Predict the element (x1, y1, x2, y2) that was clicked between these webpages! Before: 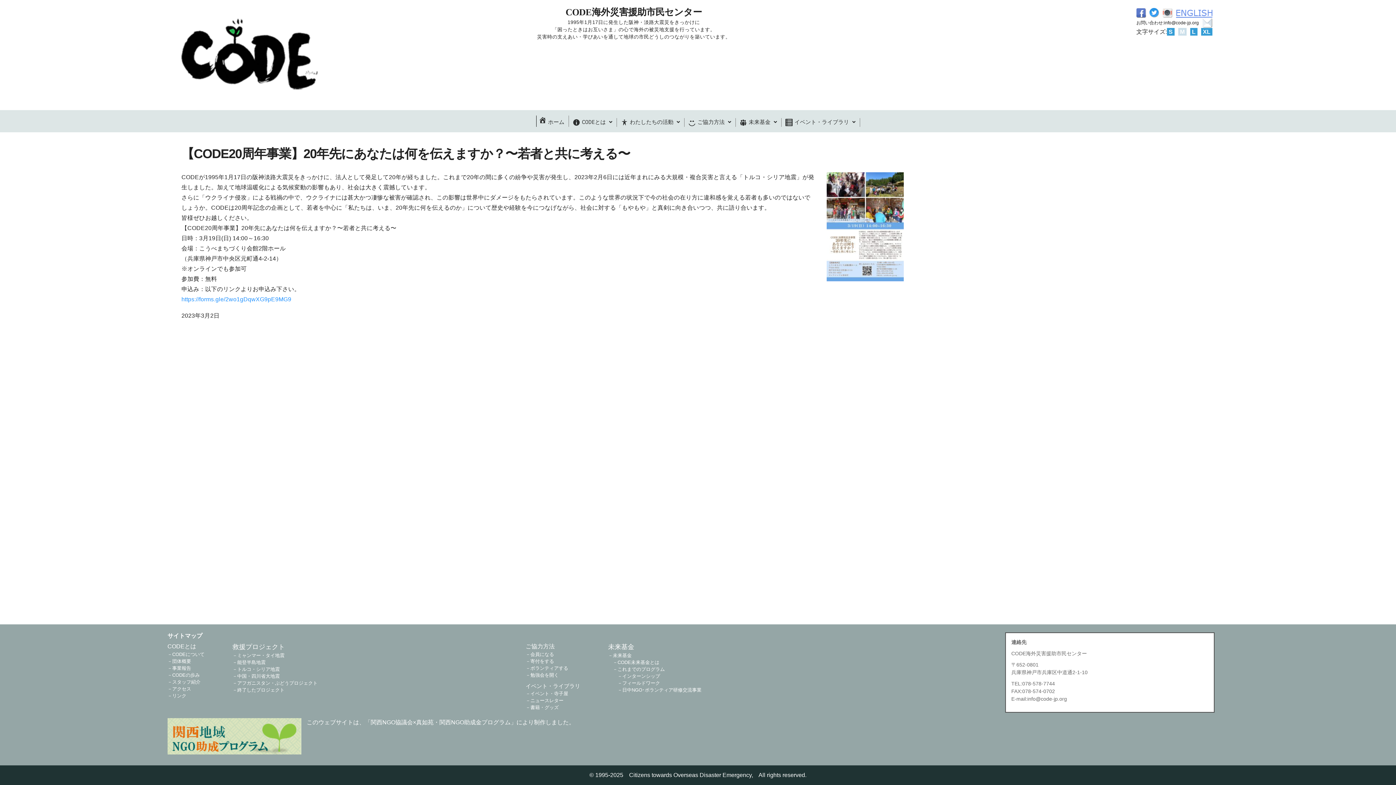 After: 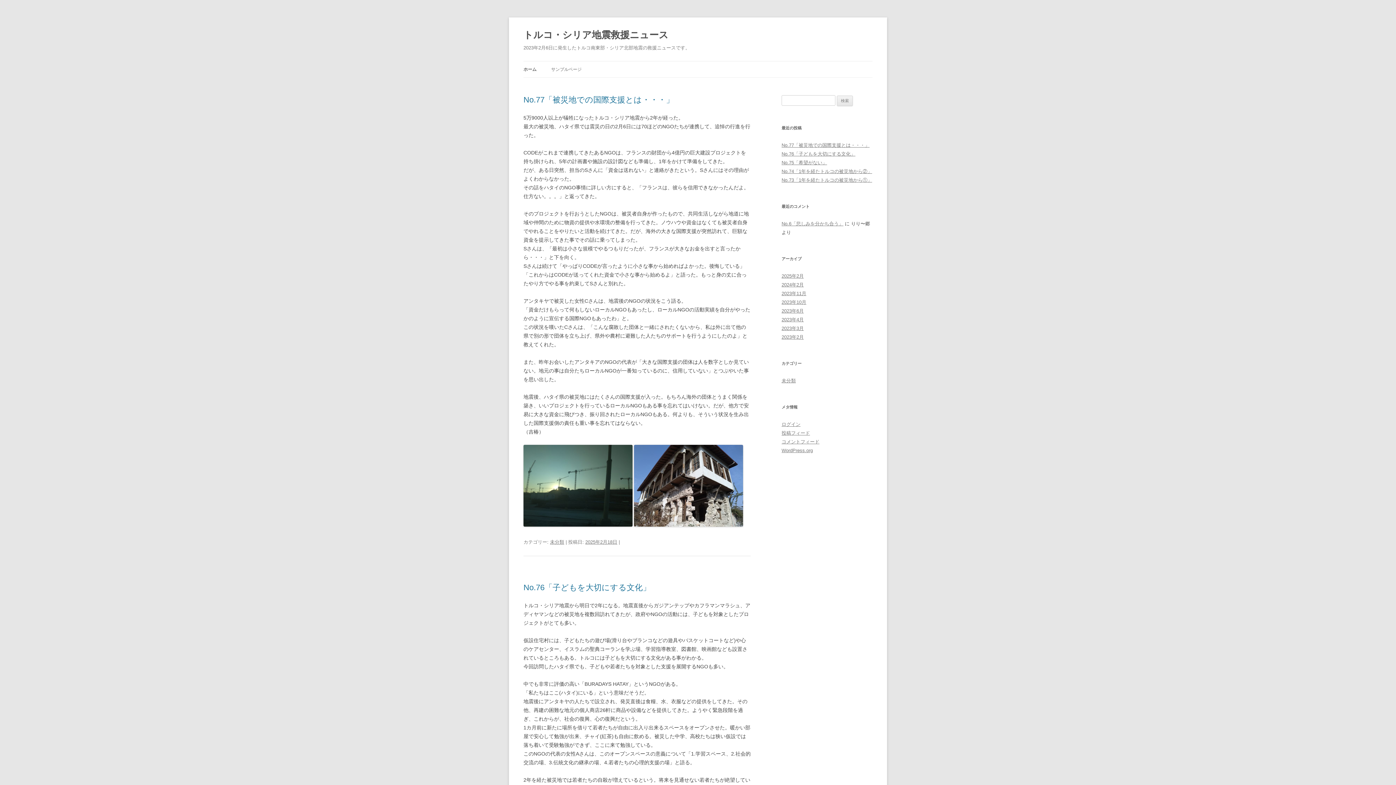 Action: bbox: (232, 666, 279, 672) label: トルコ・シリア地震